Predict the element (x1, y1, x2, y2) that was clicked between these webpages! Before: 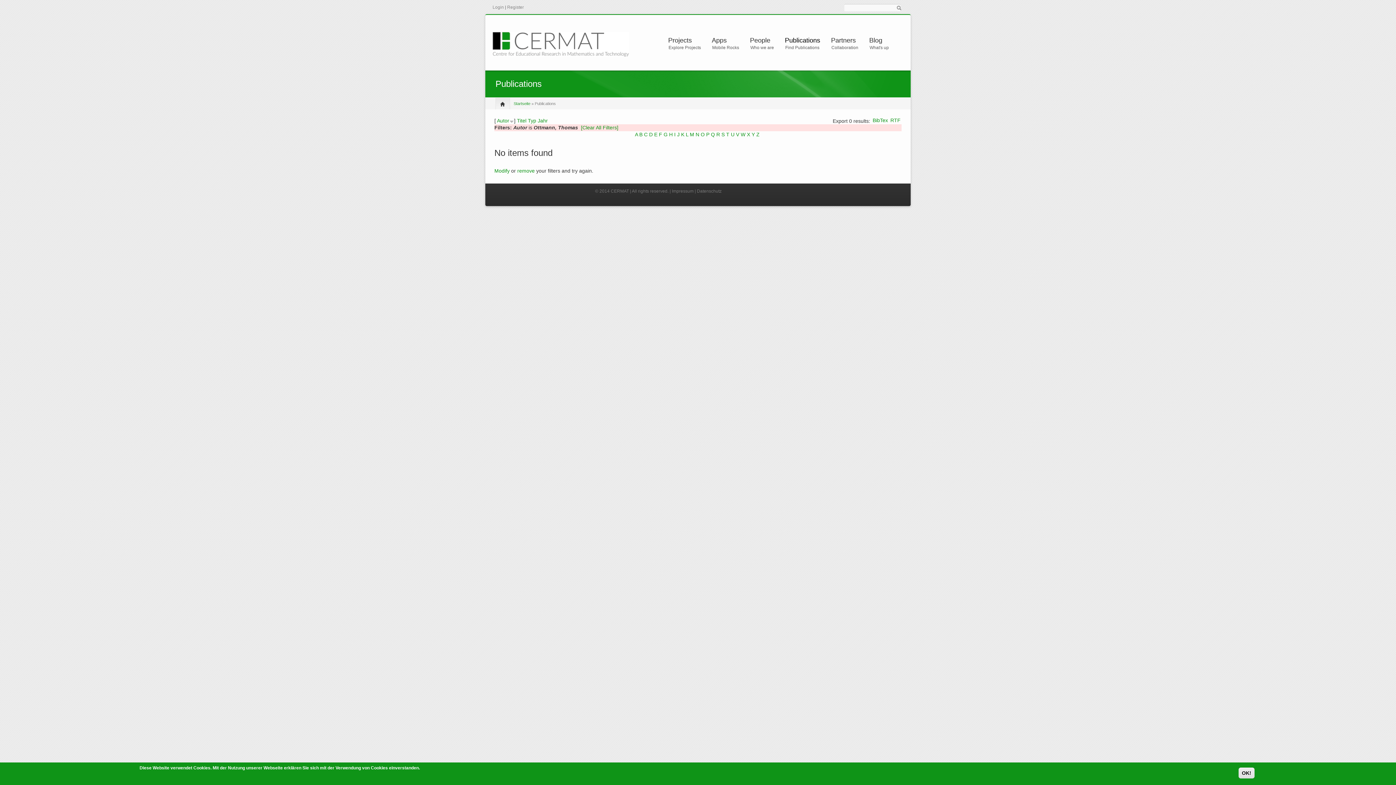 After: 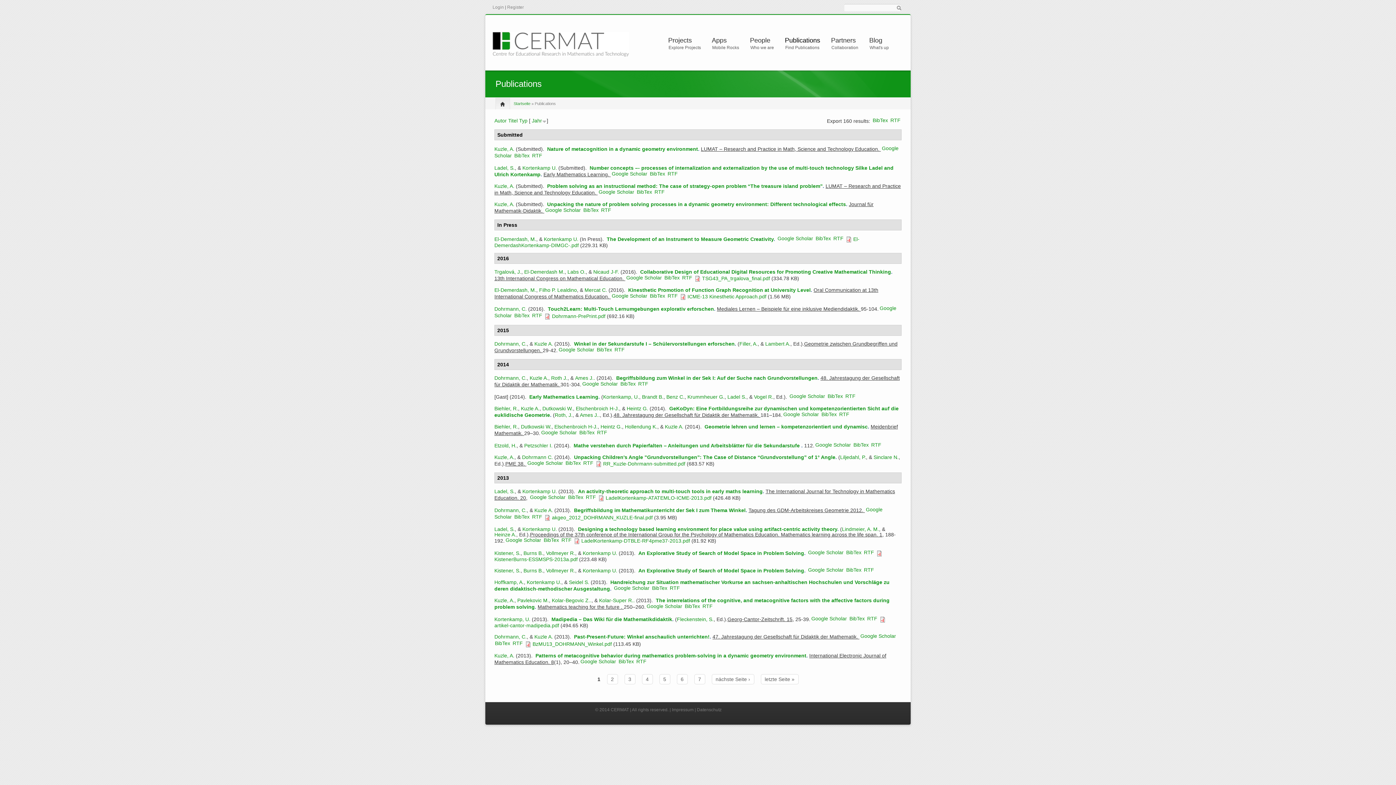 Action: label: Publications bbox: (785, 36, 820, 44)